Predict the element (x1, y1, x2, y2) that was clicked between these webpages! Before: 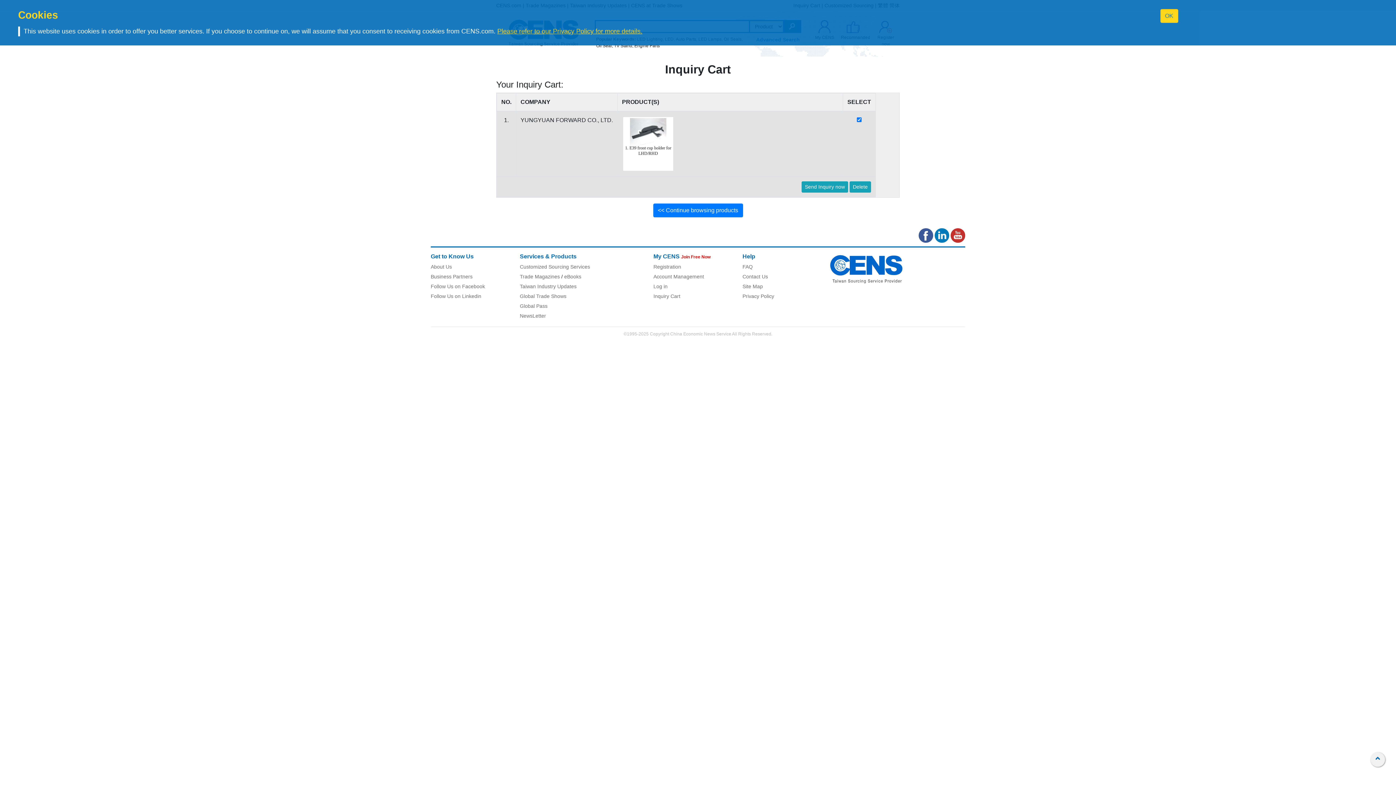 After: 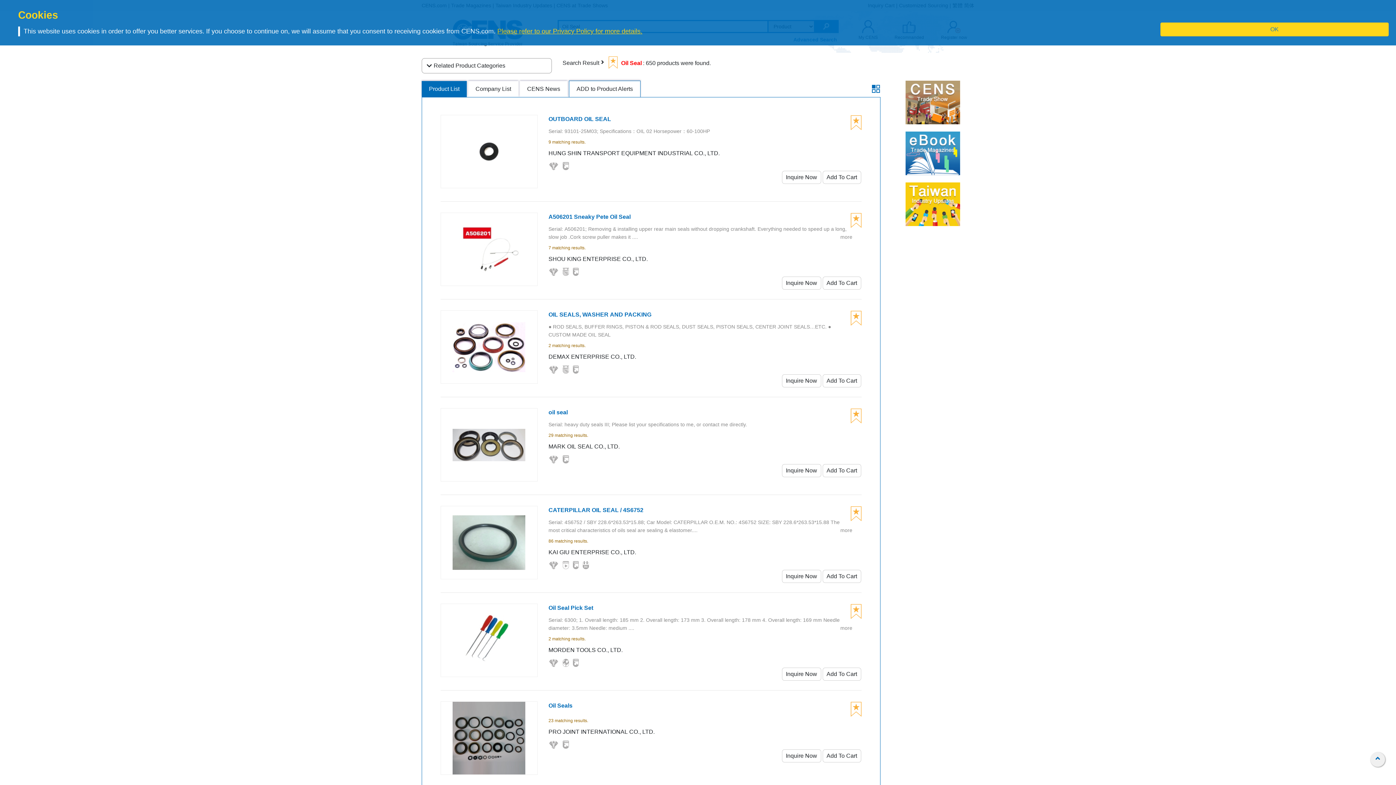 Action: bbox: (596, 43, 612, 48) label: Oil Seal